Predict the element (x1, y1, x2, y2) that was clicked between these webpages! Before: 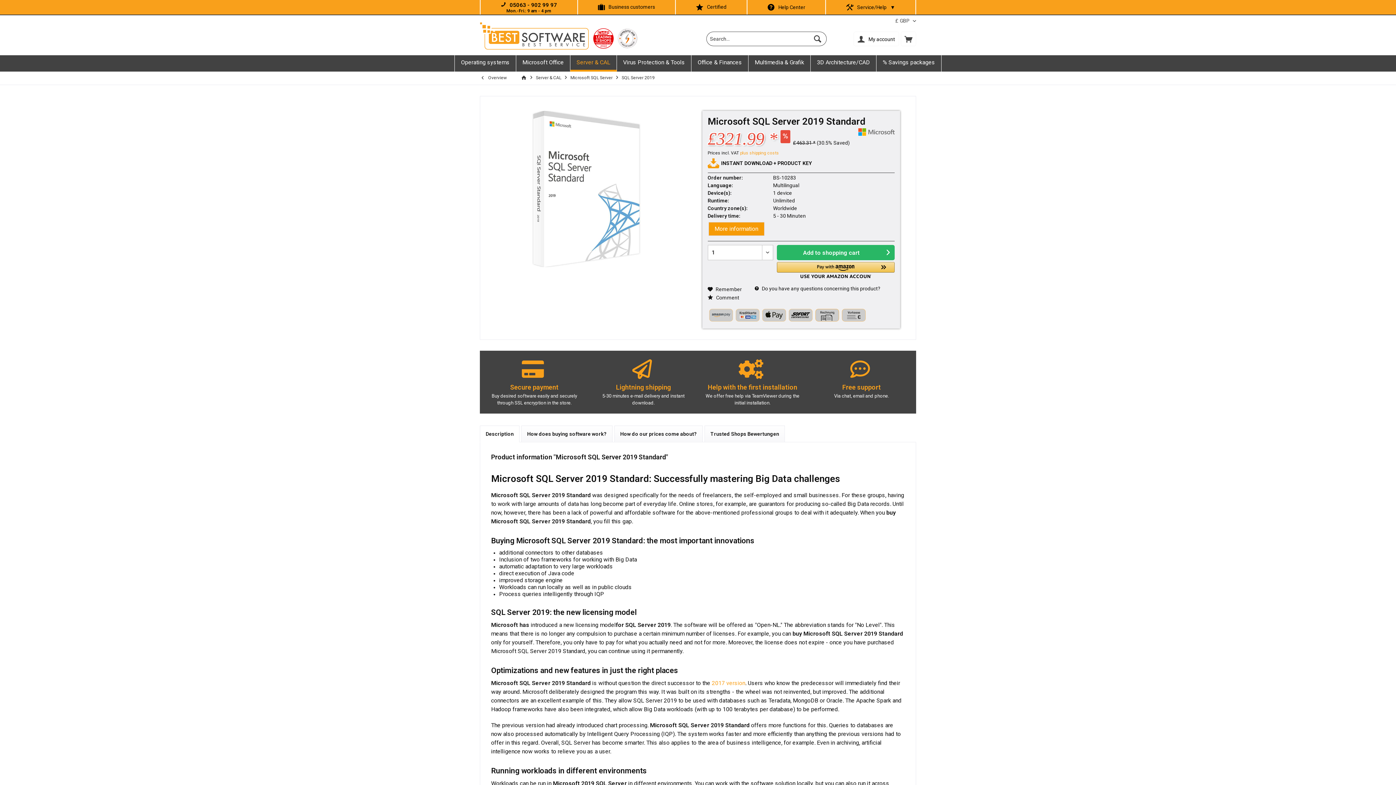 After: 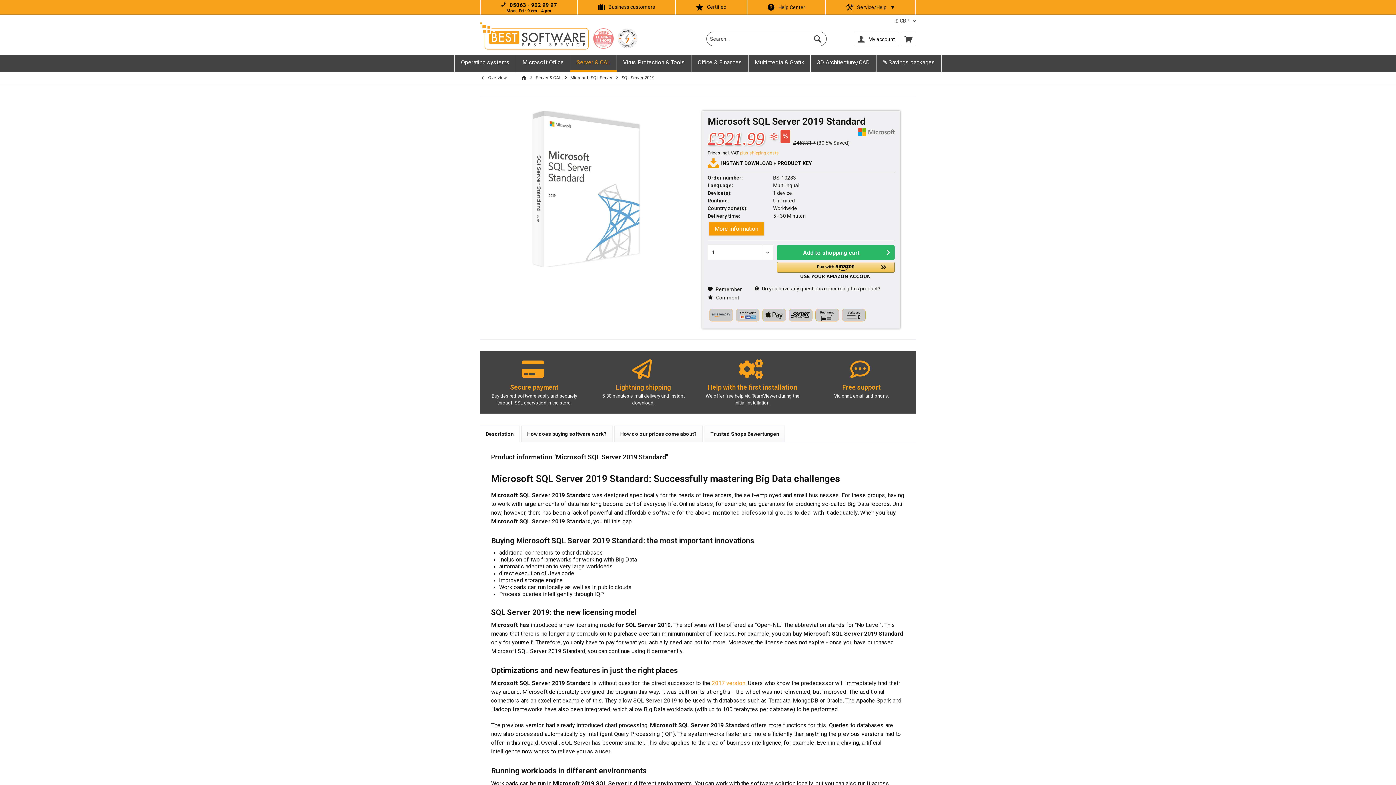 Action: bbox: (593, 28, 613, 48)